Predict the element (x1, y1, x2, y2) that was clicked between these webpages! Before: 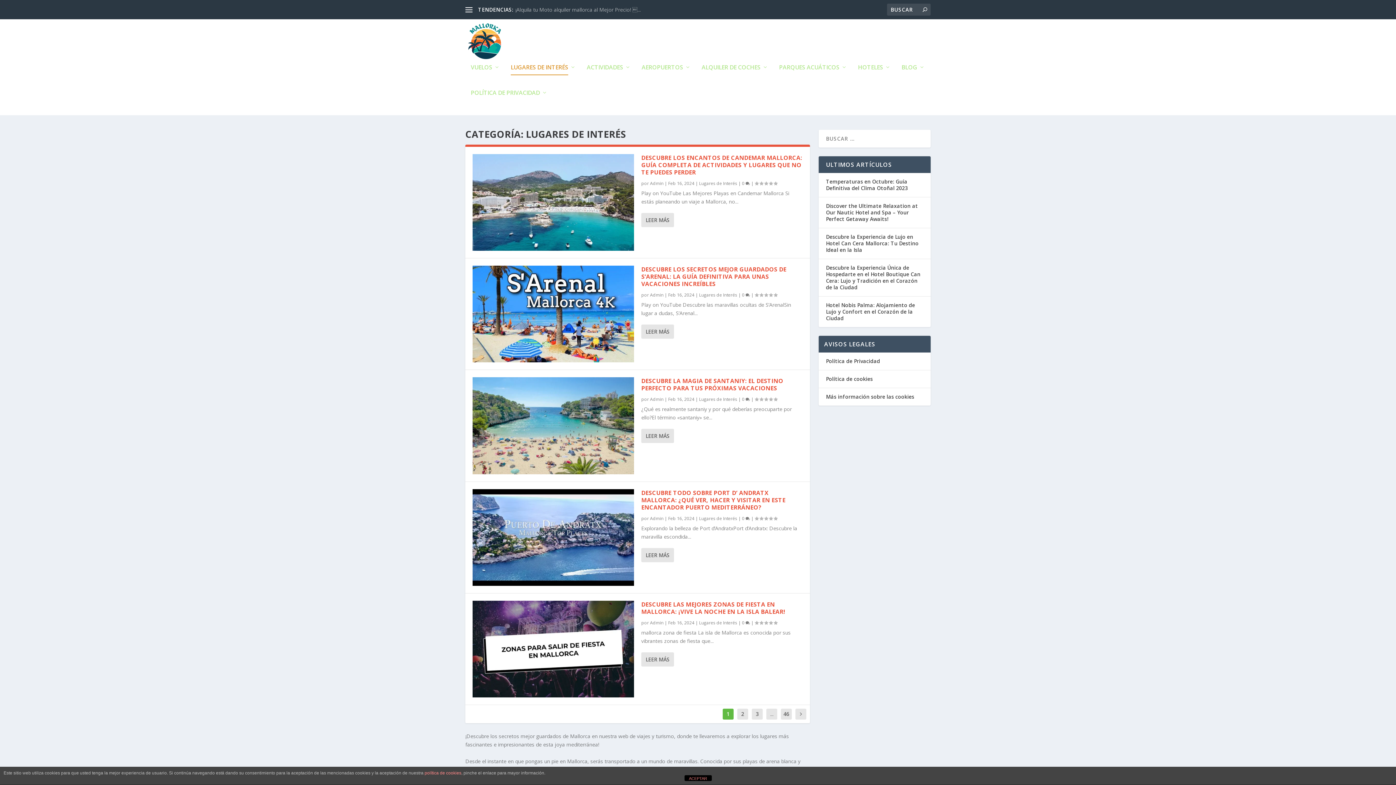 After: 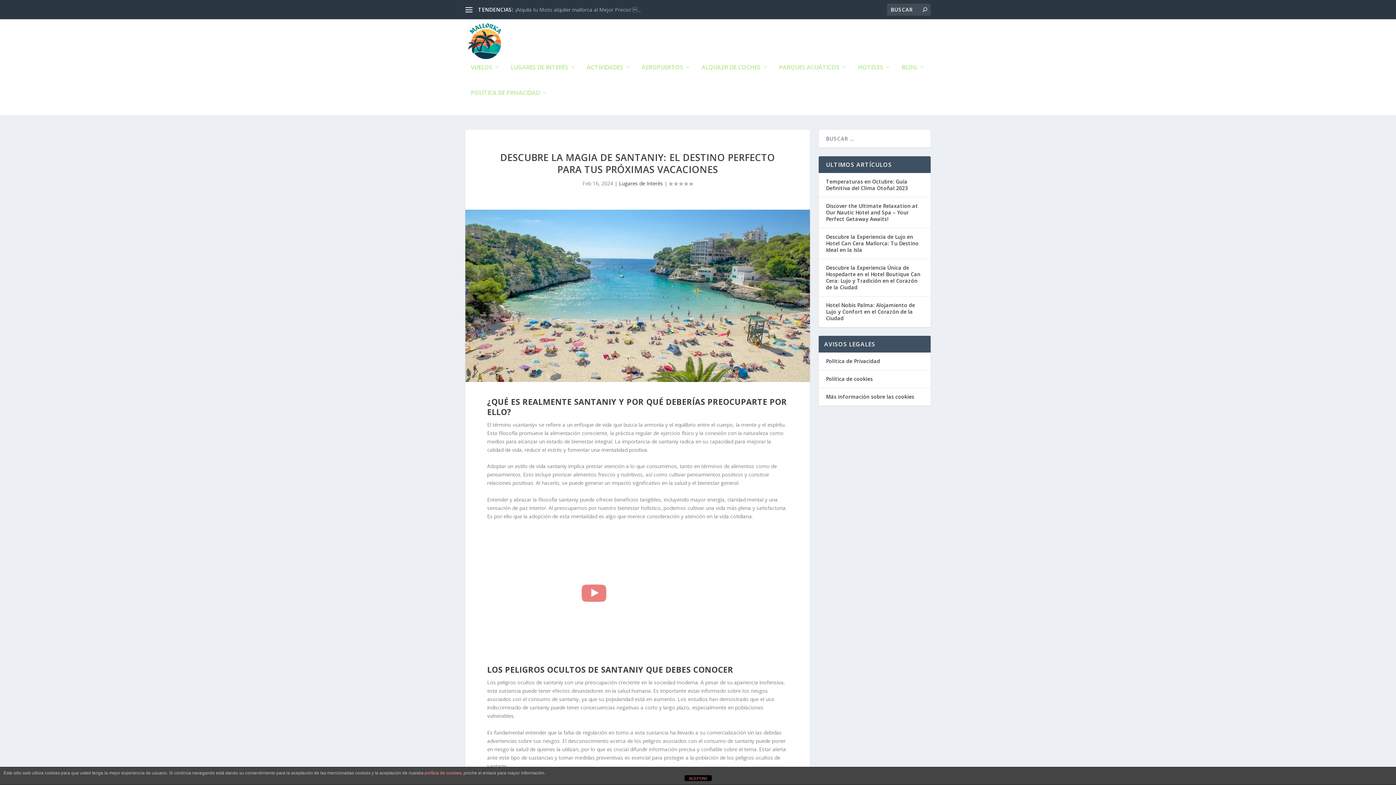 Action: bbox: (472, 377, 634, 474)